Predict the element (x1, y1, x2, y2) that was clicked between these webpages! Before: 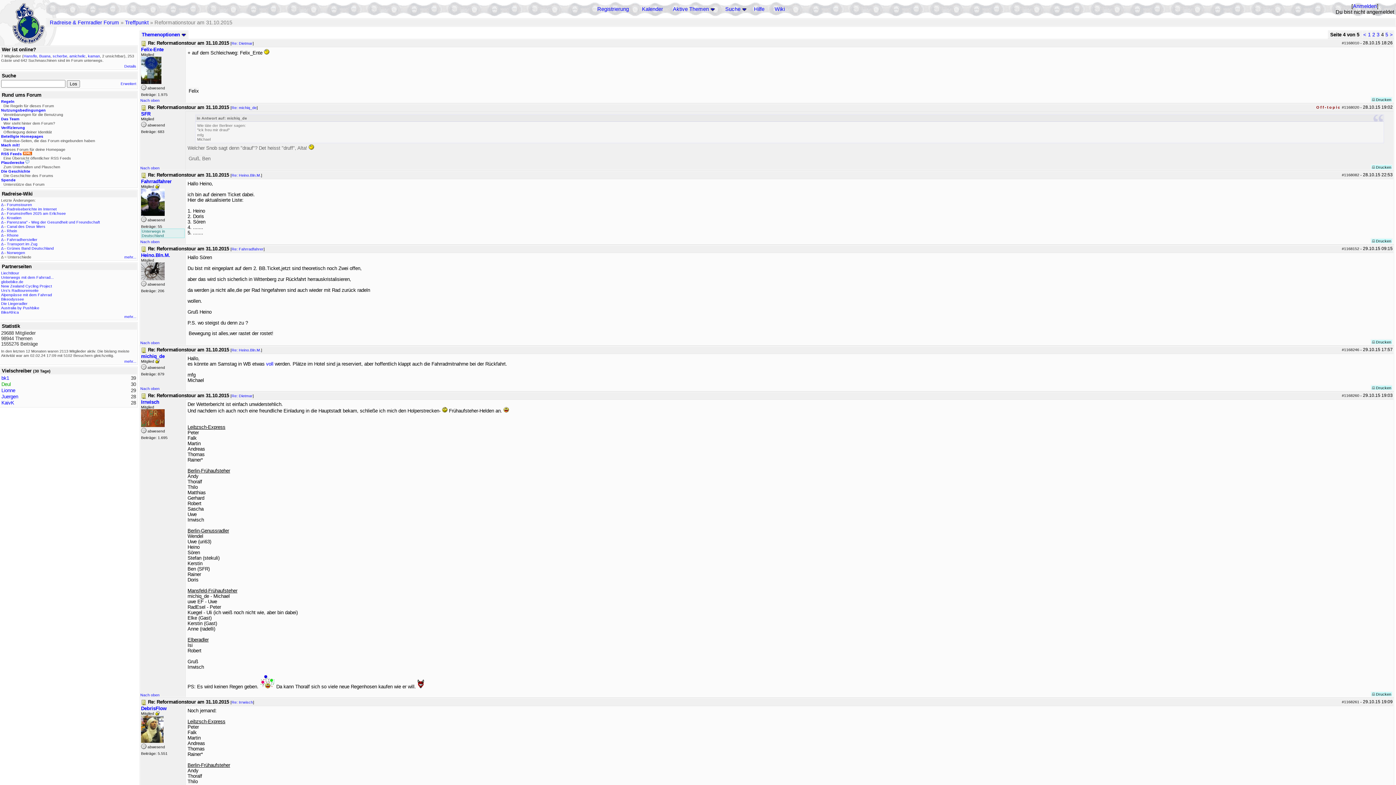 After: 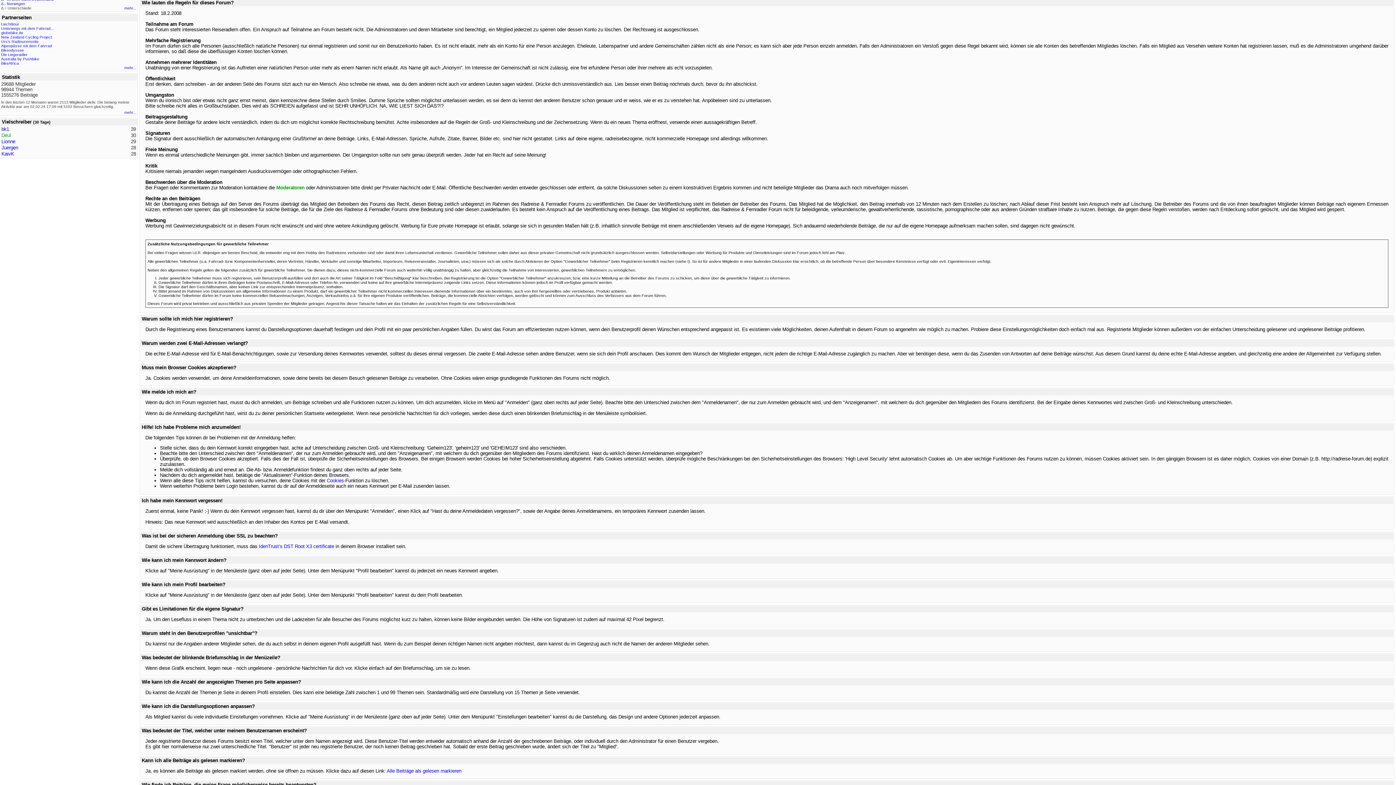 Action: label: Regeln bbox: (1, 99, 14, 103)